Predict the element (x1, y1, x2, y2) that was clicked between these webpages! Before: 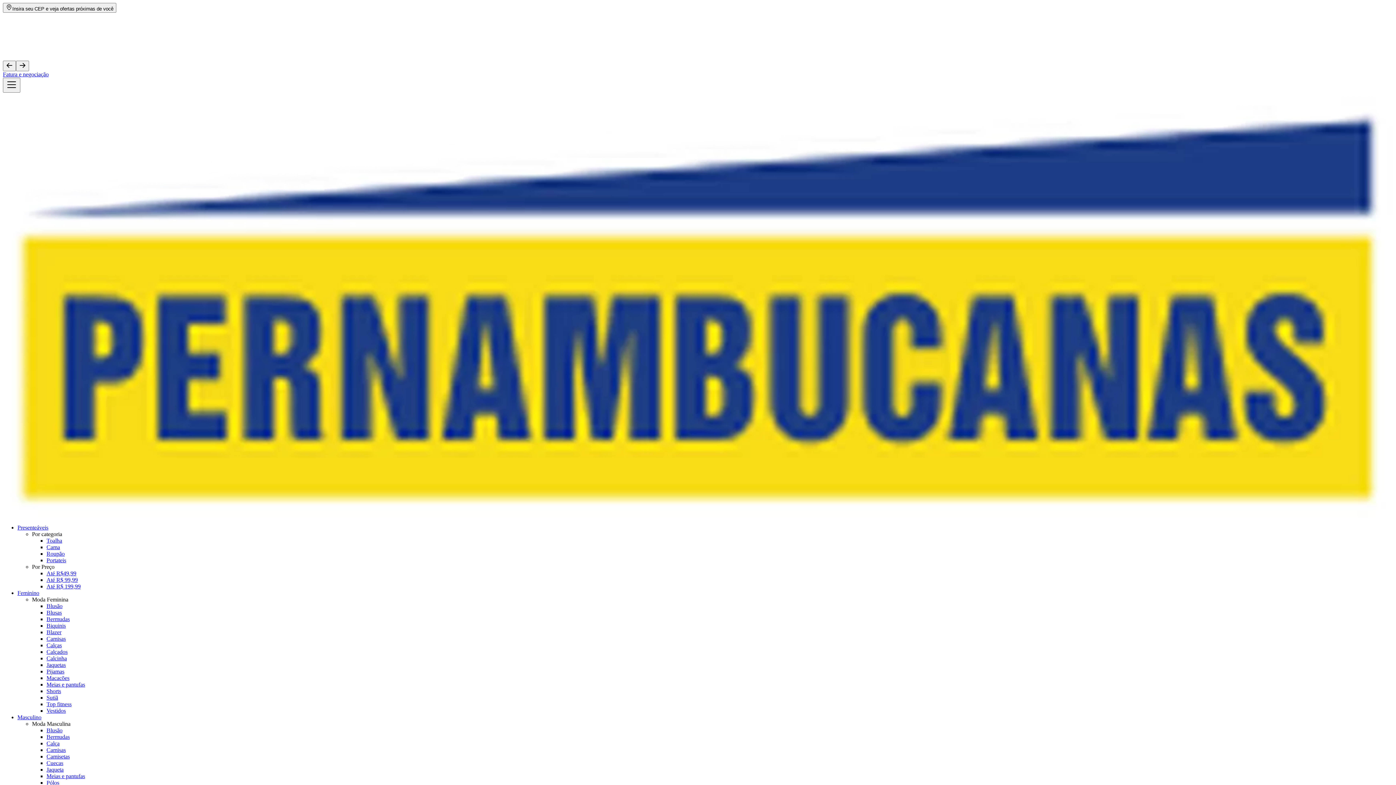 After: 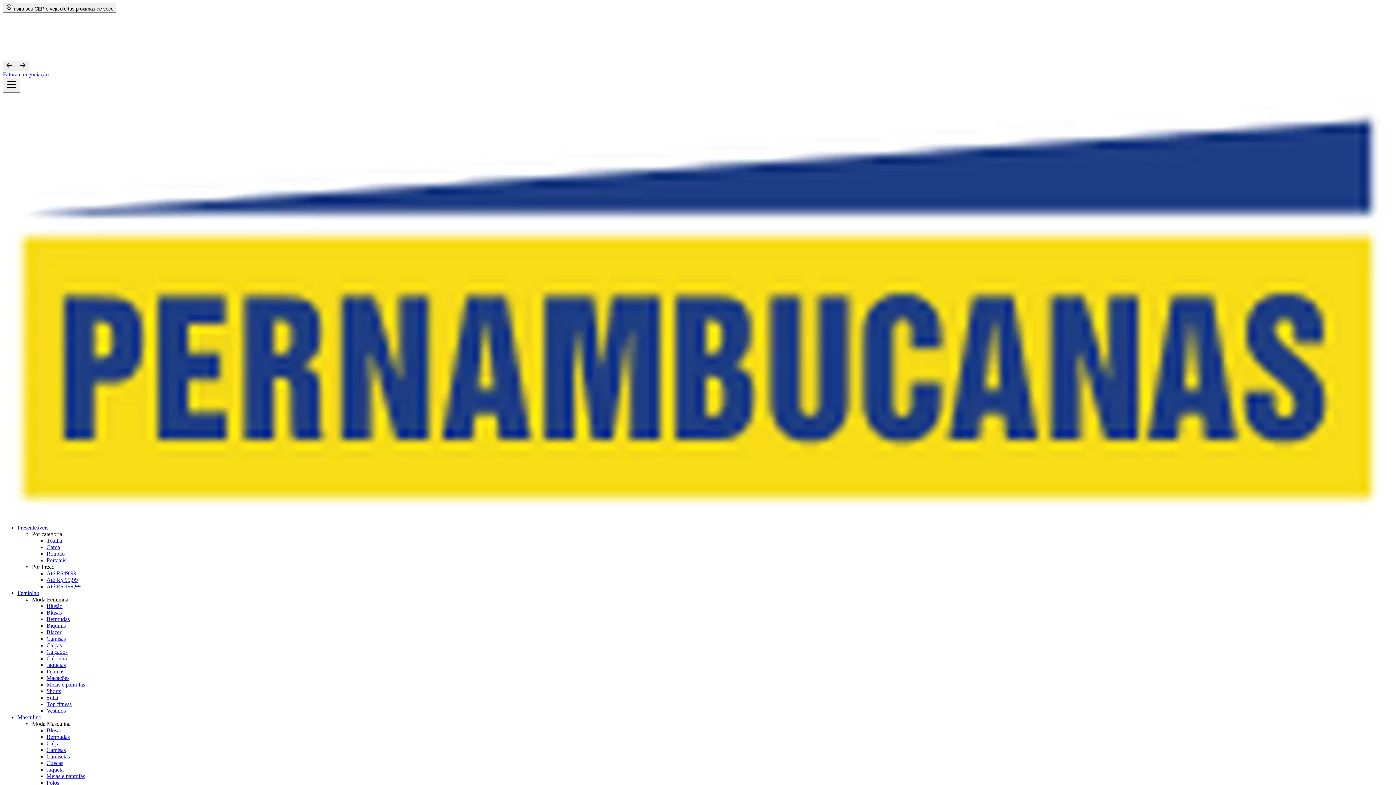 Action: bbox: (17, 714, 41, 720) label: Masculino